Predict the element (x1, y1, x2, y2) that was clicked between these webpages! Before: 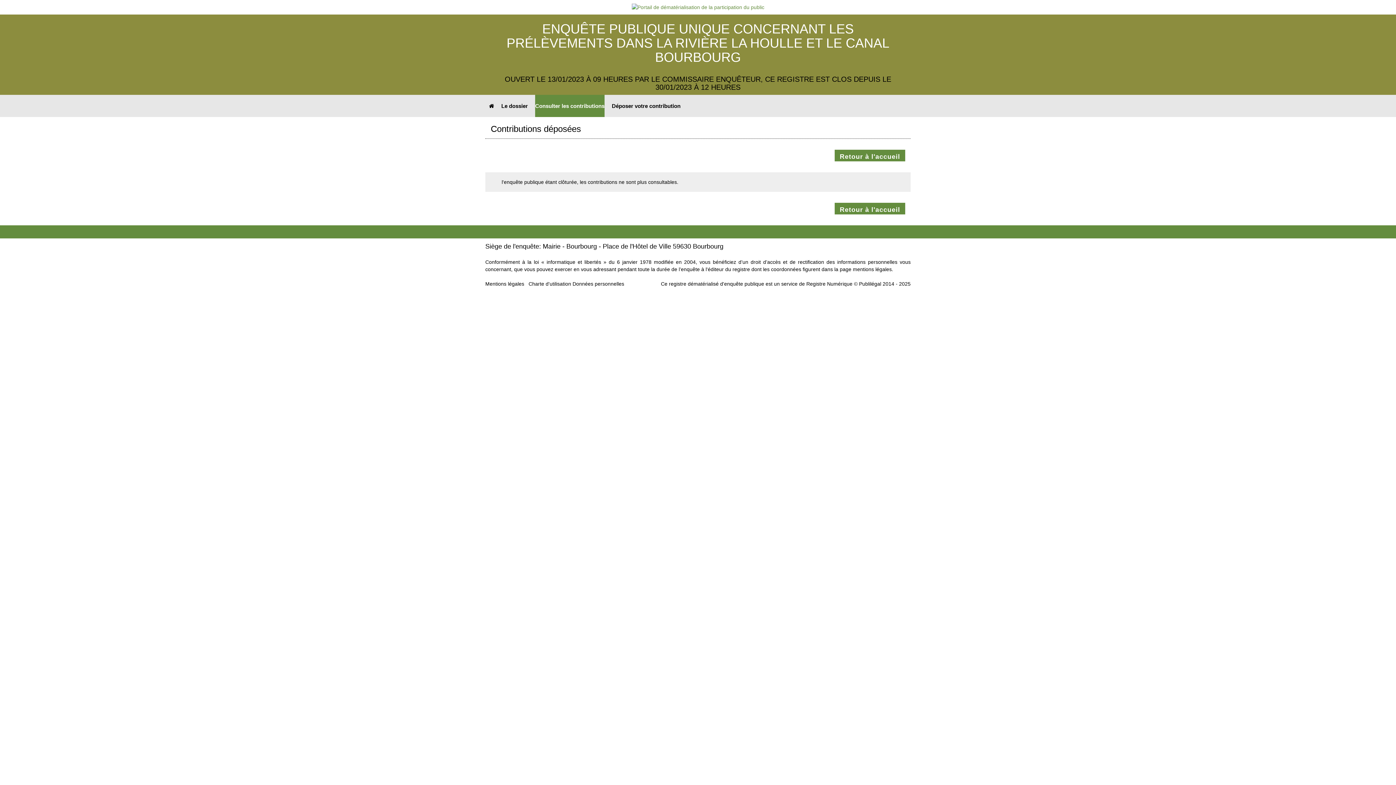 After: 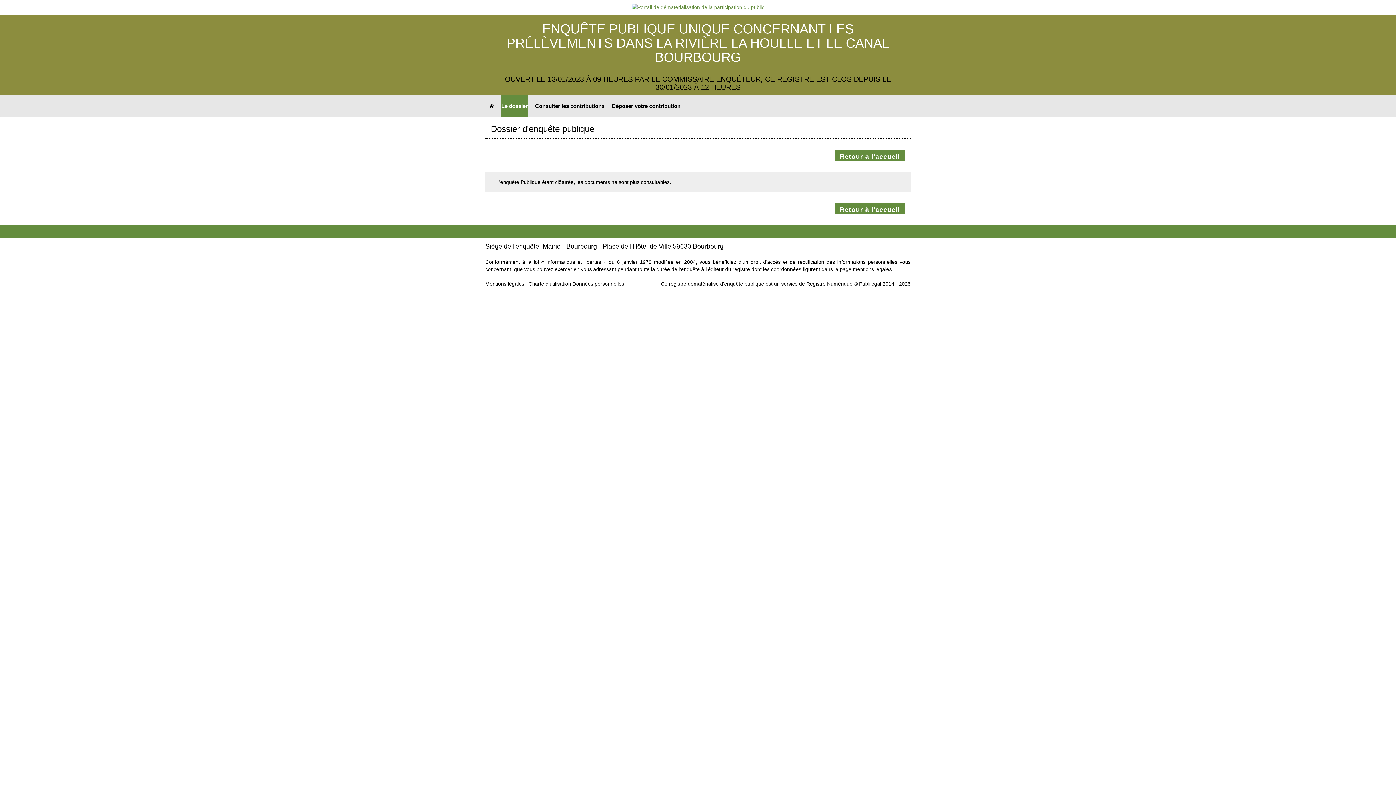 Action: label: Le dossier bbox: (501, 94, 528, 117)